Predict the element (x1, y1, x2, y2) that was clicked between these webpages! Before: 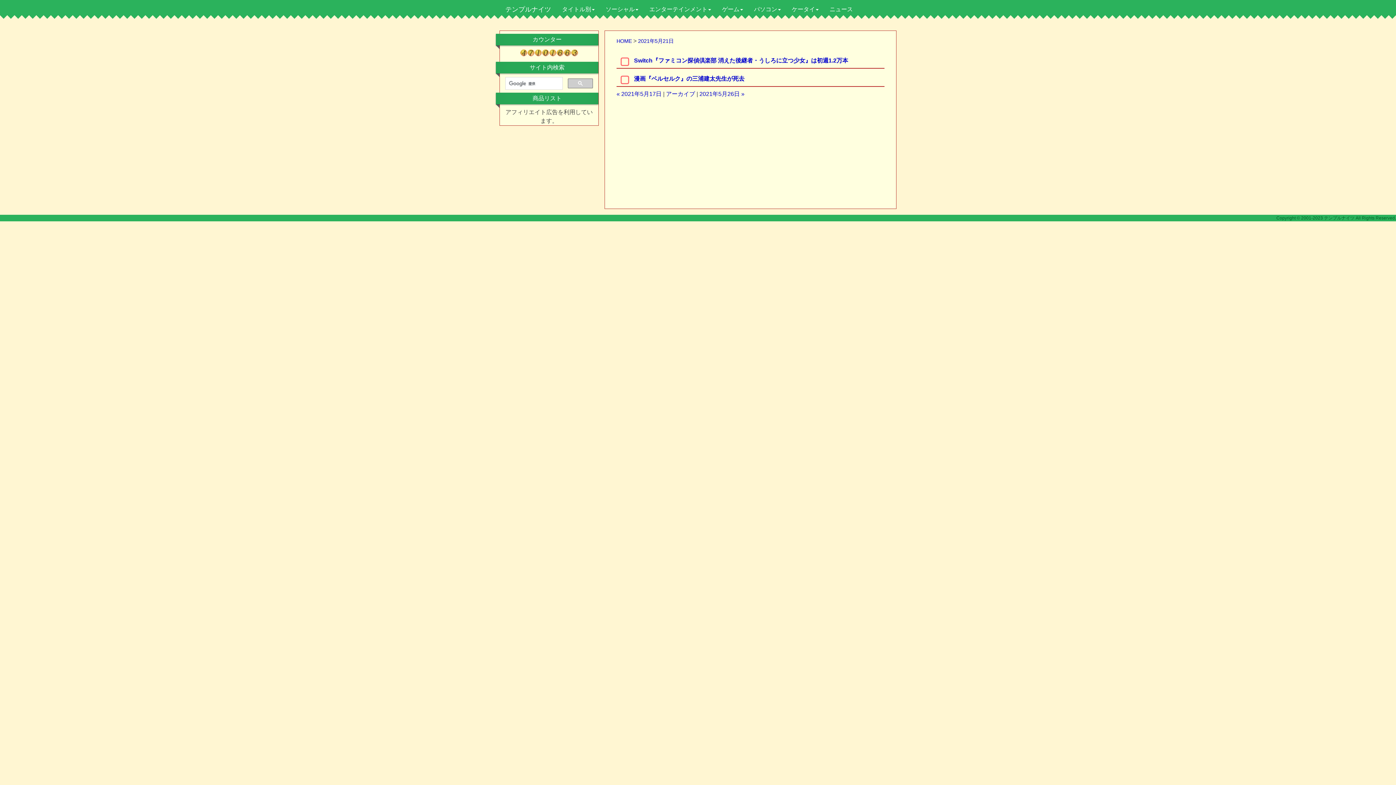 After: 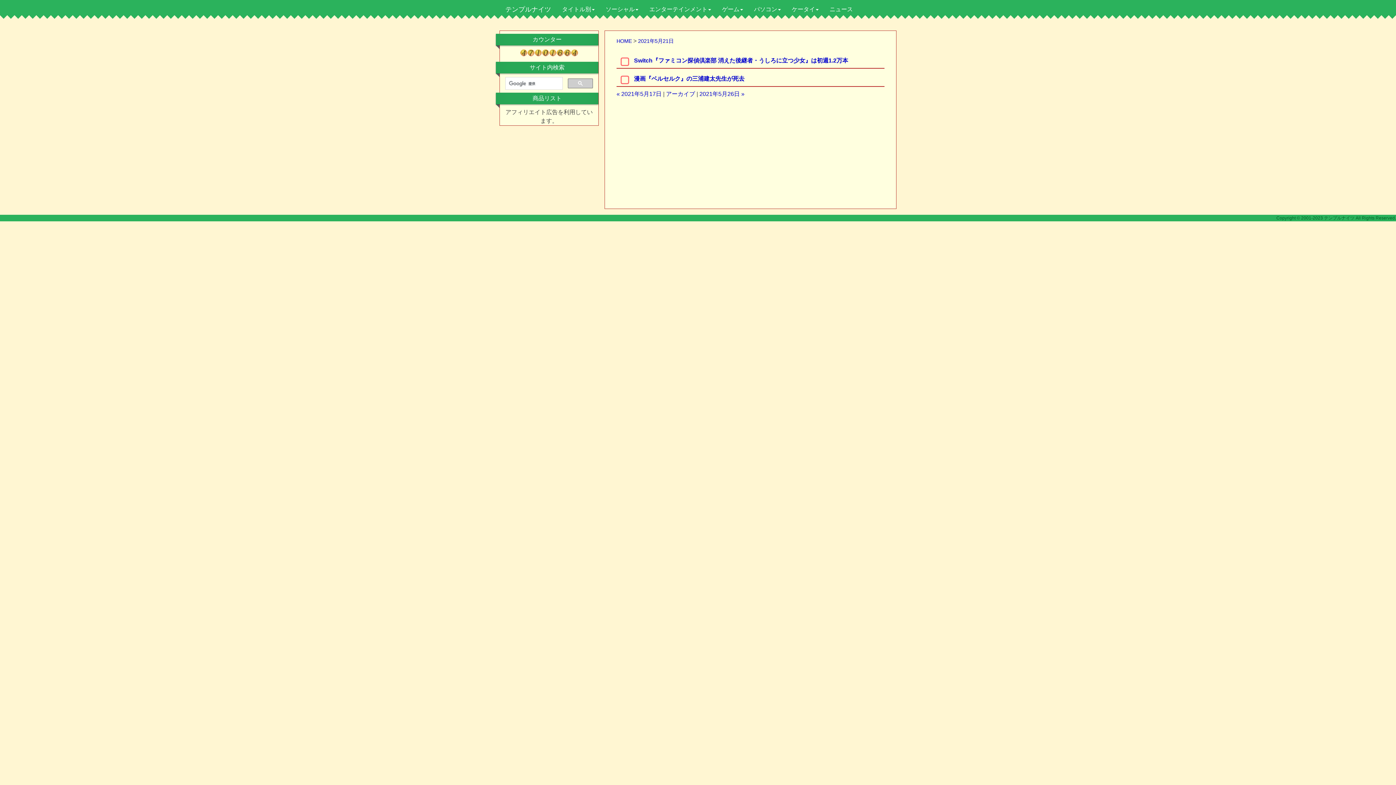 Action: bbox: (638, 38, 673, 44) label: 2021年5月21日